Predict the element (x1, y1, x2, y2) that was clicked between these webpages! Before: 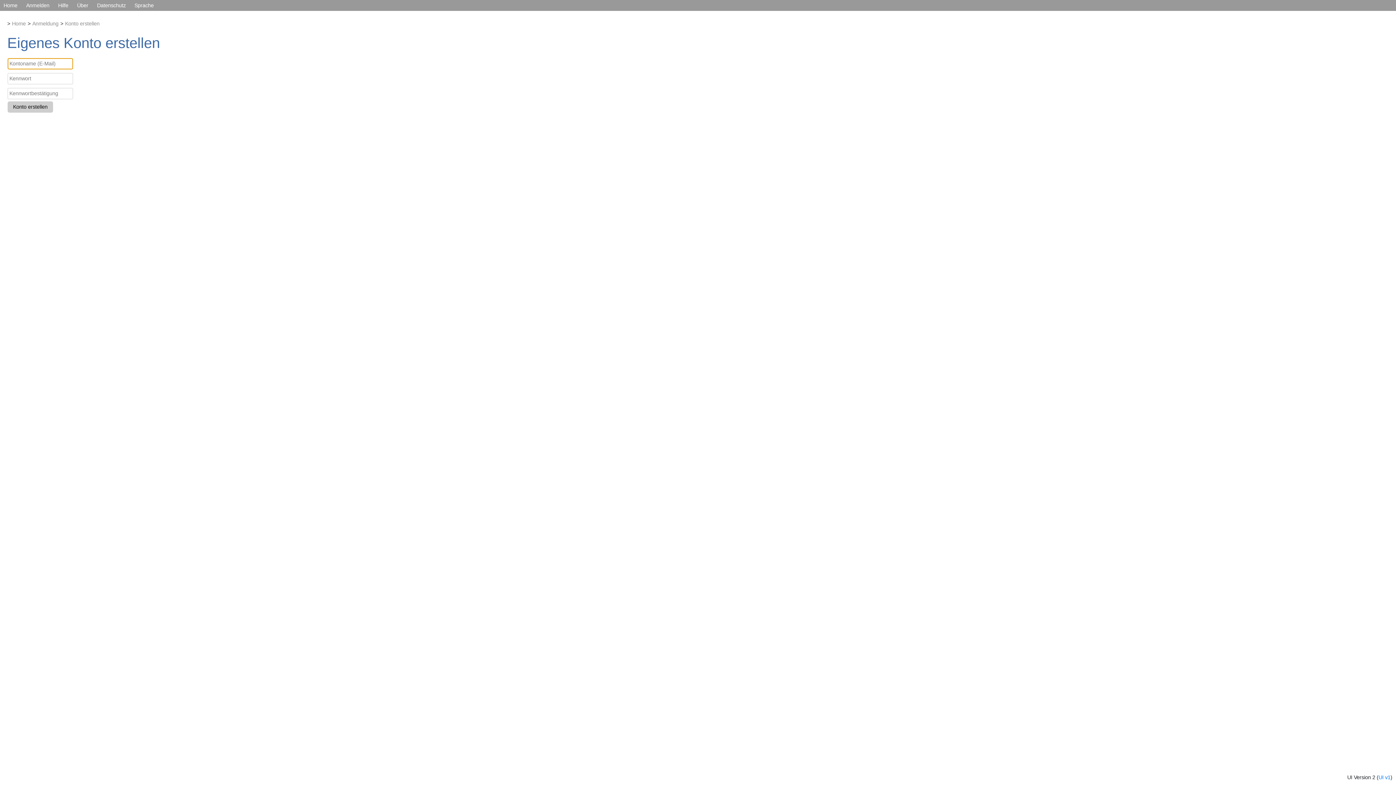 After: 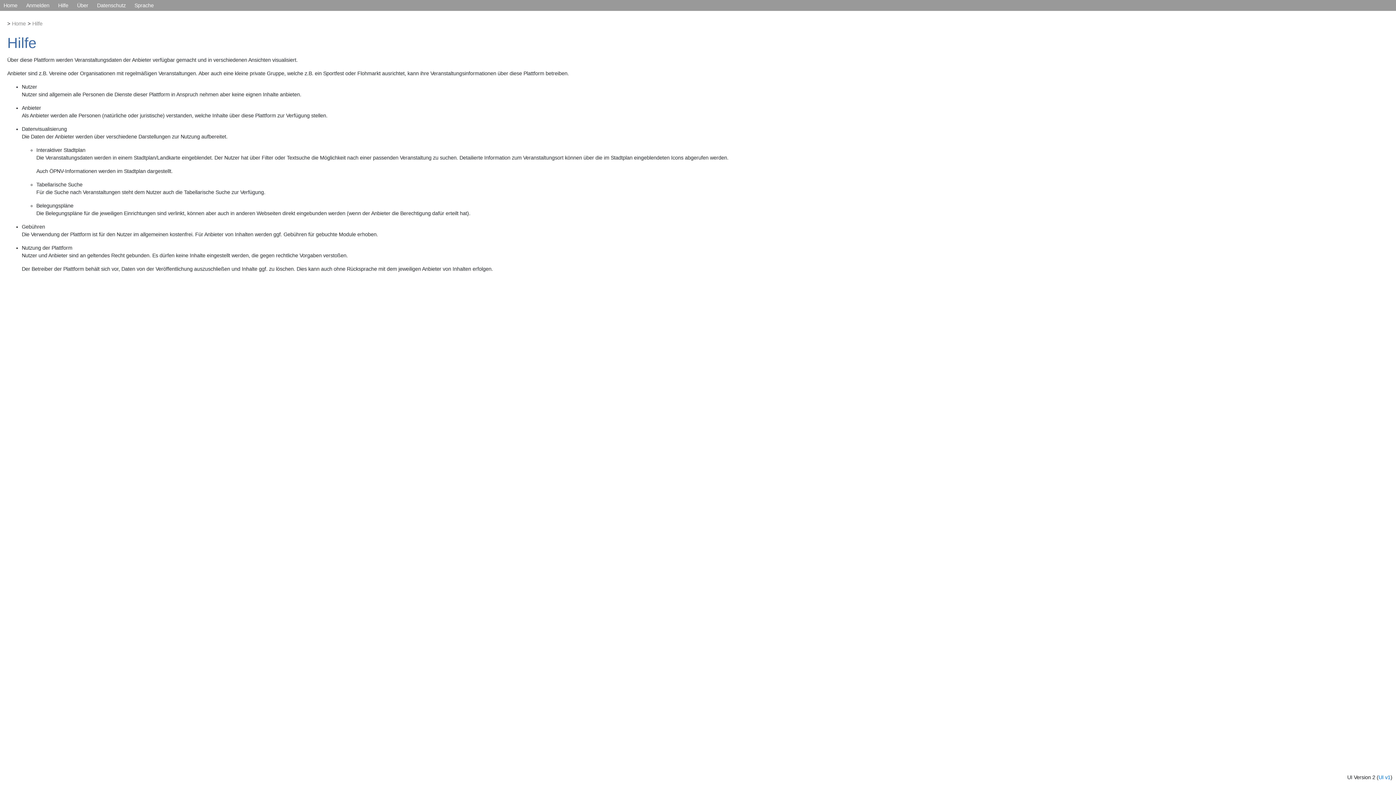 Action: bbox: (58, 2, 68, 8) label: Hilfe